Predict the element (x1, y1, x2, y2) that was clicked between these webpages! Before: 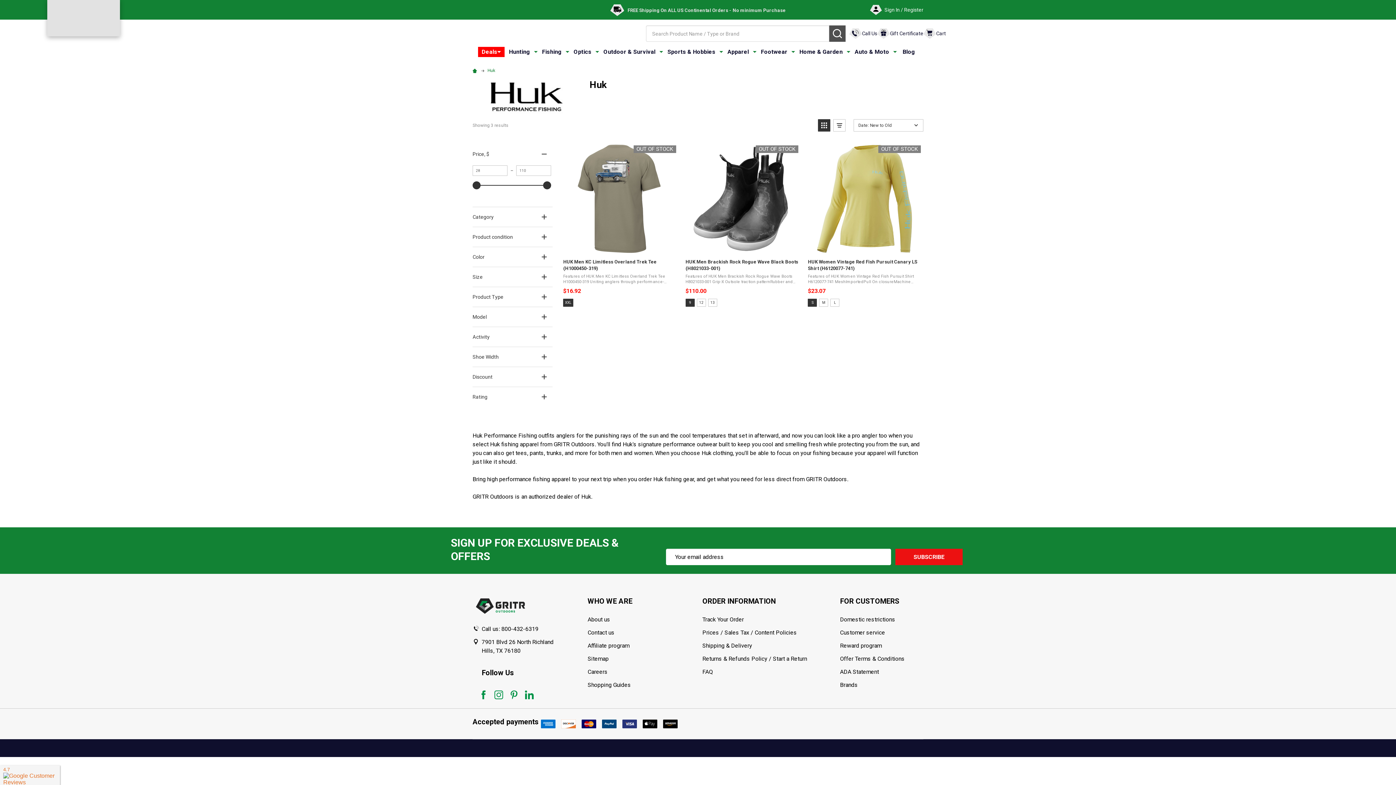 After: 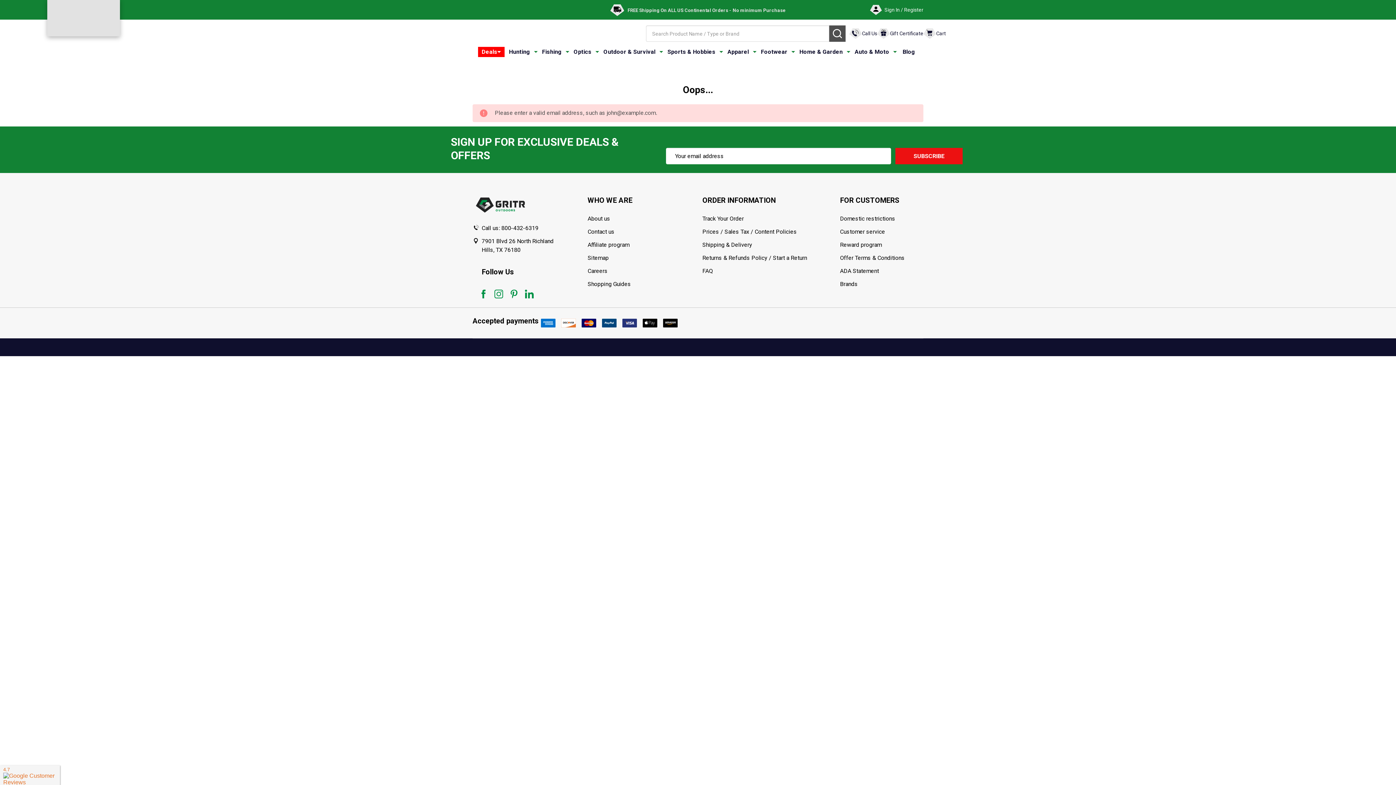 Action: bbox: (895, 549, 962, 565) label: SUBSCRIBE